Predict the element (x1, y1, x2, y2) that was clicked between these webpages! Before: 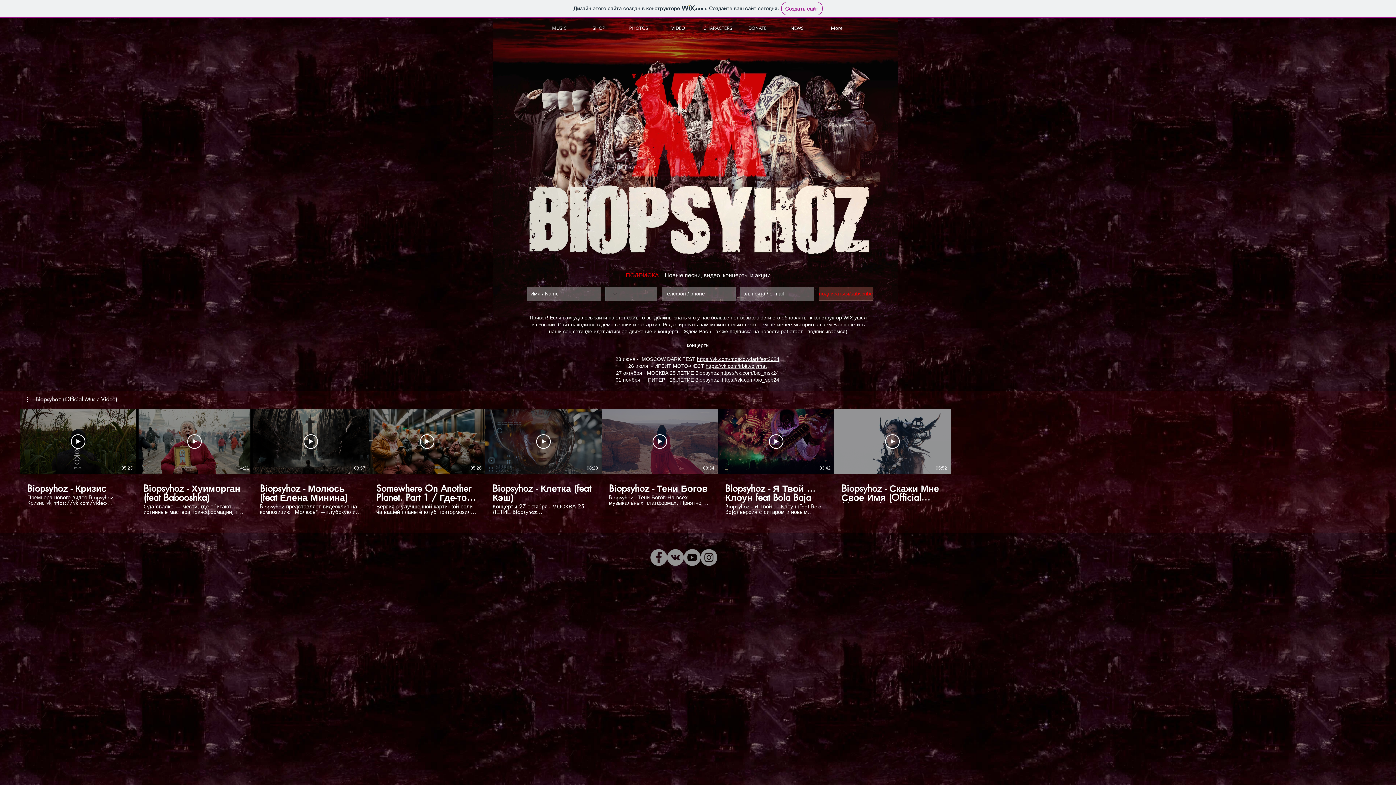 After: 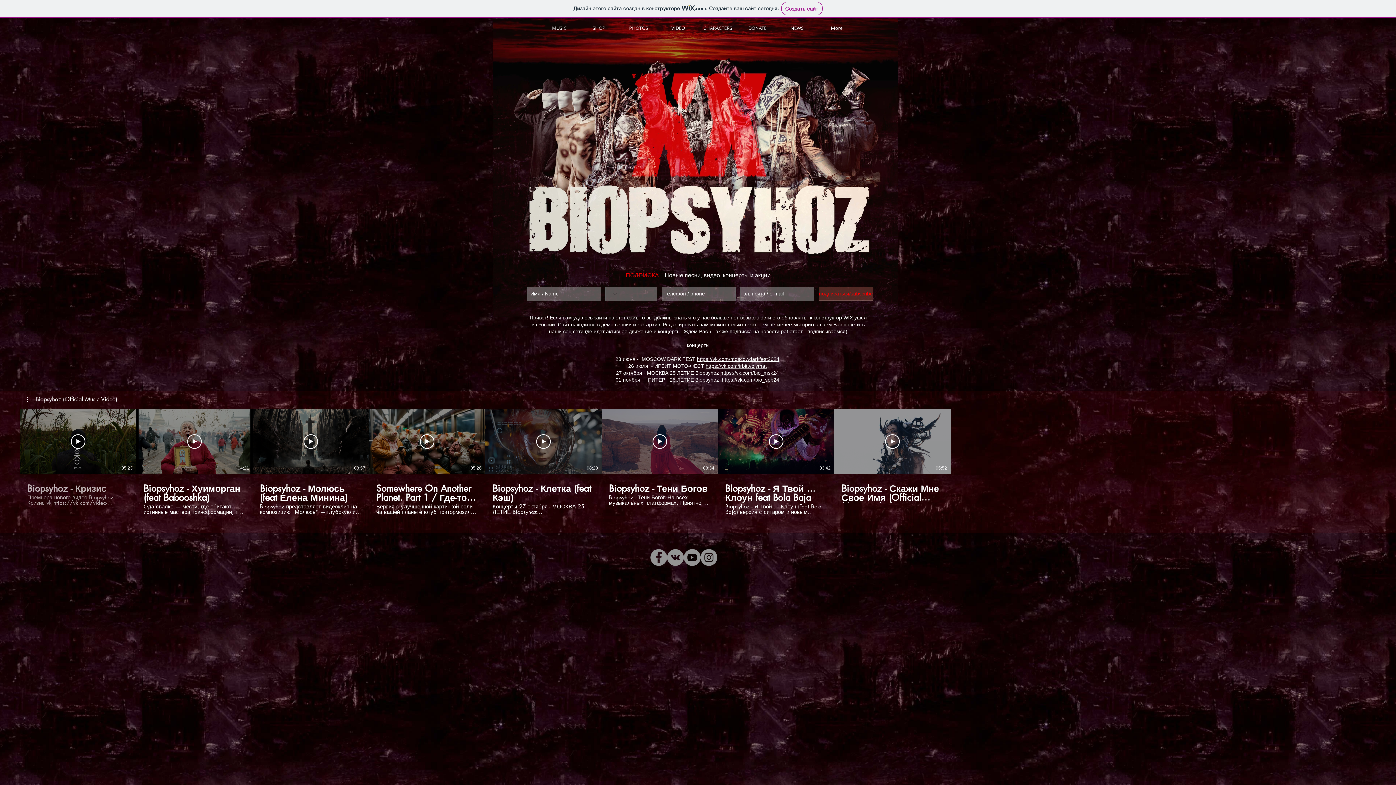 Action: label: Biopsyhoz - Кризис
Премьера нового видео Biopsyhoz - Кризис vk https://vk.com/video-2000706877_136706877 YouTube https://youtu.be/AZqMQONecmM Приятного просмотра! А у нас есть для вас новость: 7 сентября проект Biopsyhoz сыграет концерт на идущем по Москве-реке корабле! На верхней открытой палубе будут размещены все атрибуты концерта - сцена, звук, свет и бар. Прекрасная атмосфера и любимые песни, что может быть лучше? https://biopsyhoz.ticketscloud.org Внимание! Даже на этом просторном корабле - количество мест строго ограничено. Это связано с вместимостью судна. Поэтому – не тяните с приобретением билетов! Иначе придется остаться на берегу! И помните, чем билетов остается меньше, тем они становятся дороже! Посадка с 17:30, отправление в 18:00. Место старта - Северный речной вокзал, причал N1. bbox: (20, 474, 136, 506)